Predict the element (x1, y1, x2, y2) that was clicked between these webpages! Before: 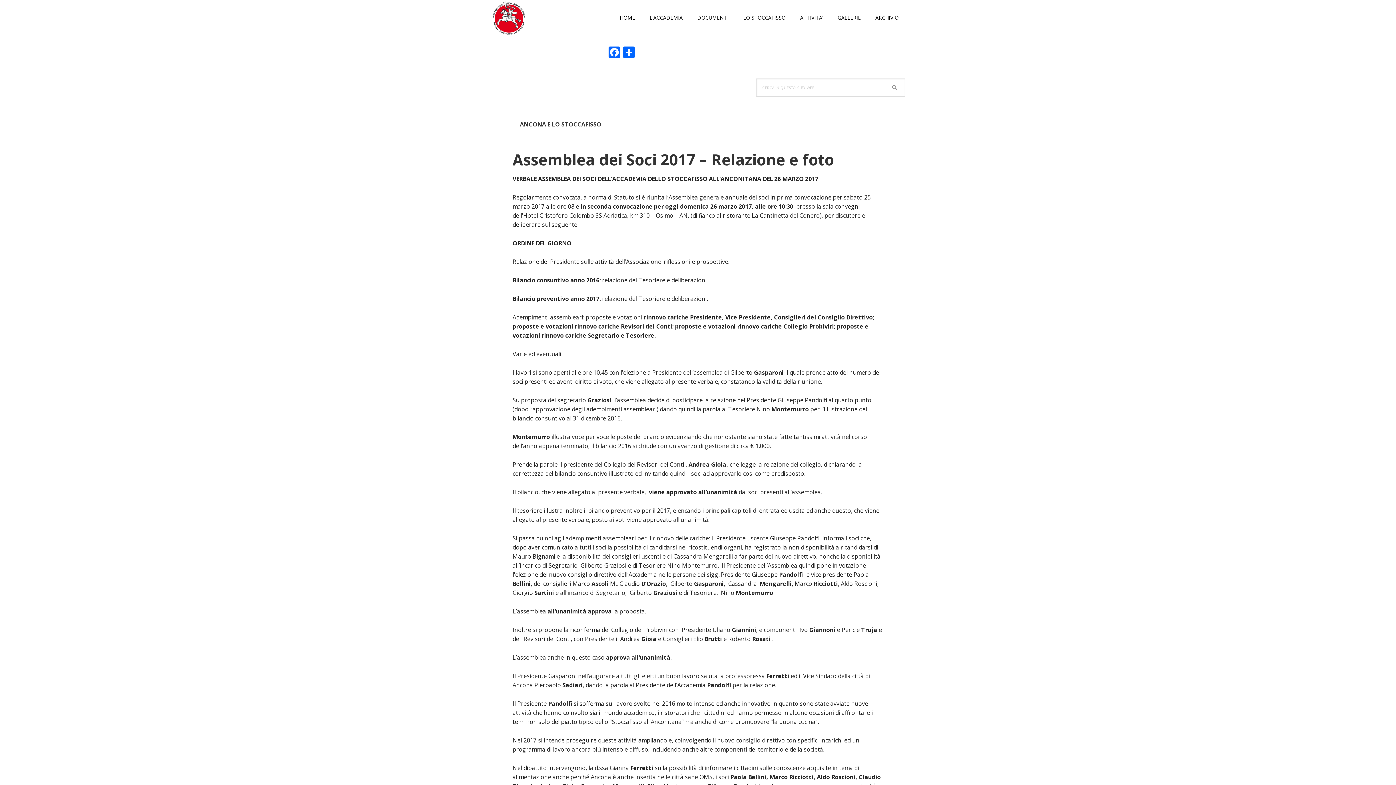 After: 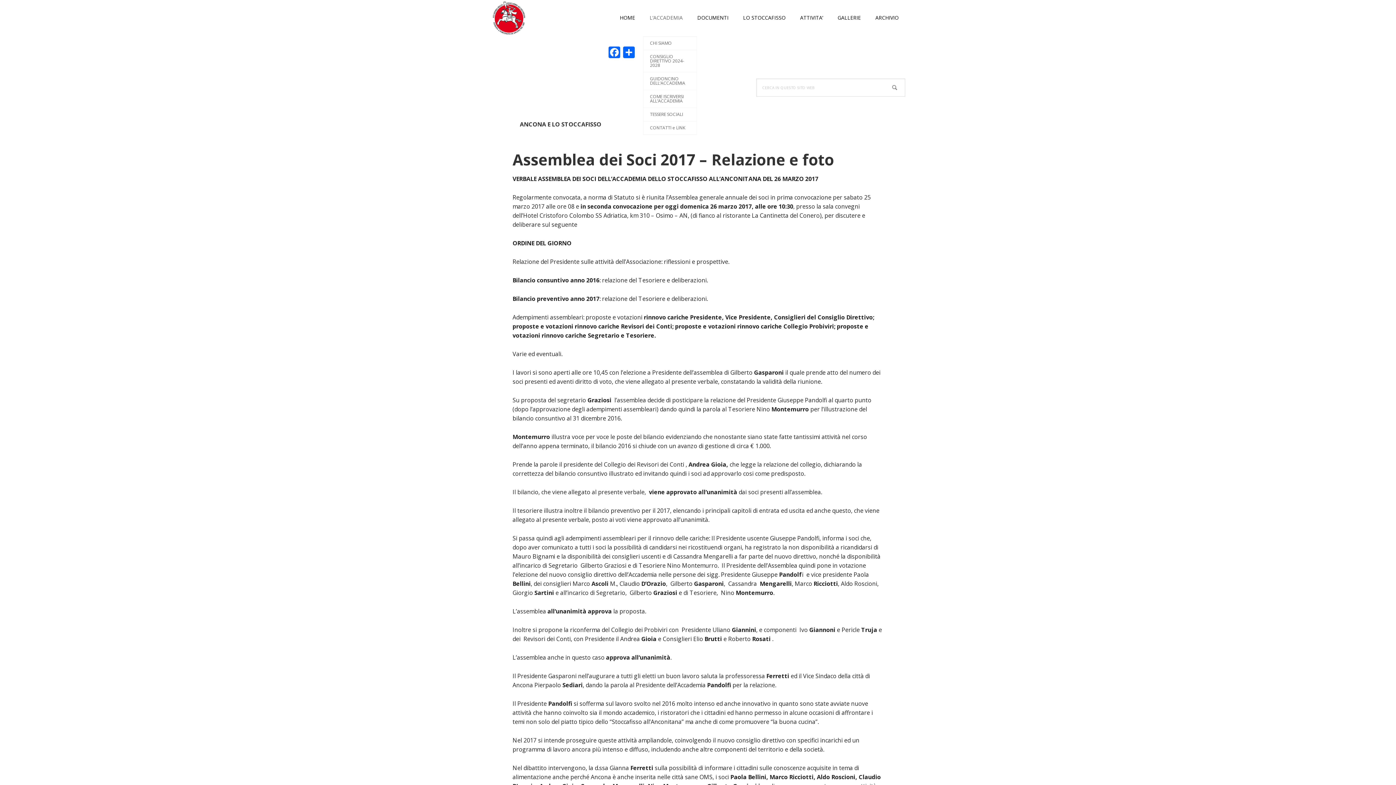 Action: label: L’ACCADEMIA bbox: (643, 0, 689, 36)